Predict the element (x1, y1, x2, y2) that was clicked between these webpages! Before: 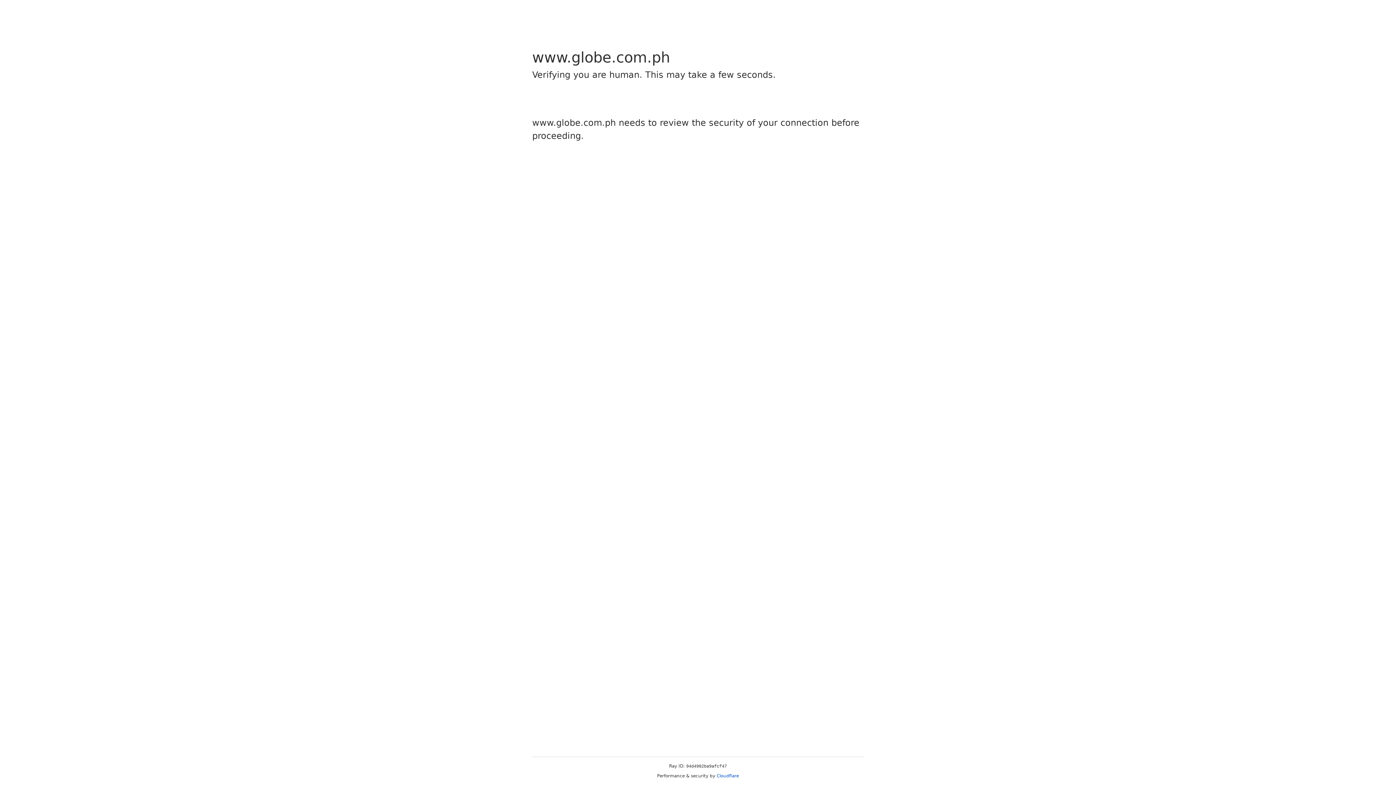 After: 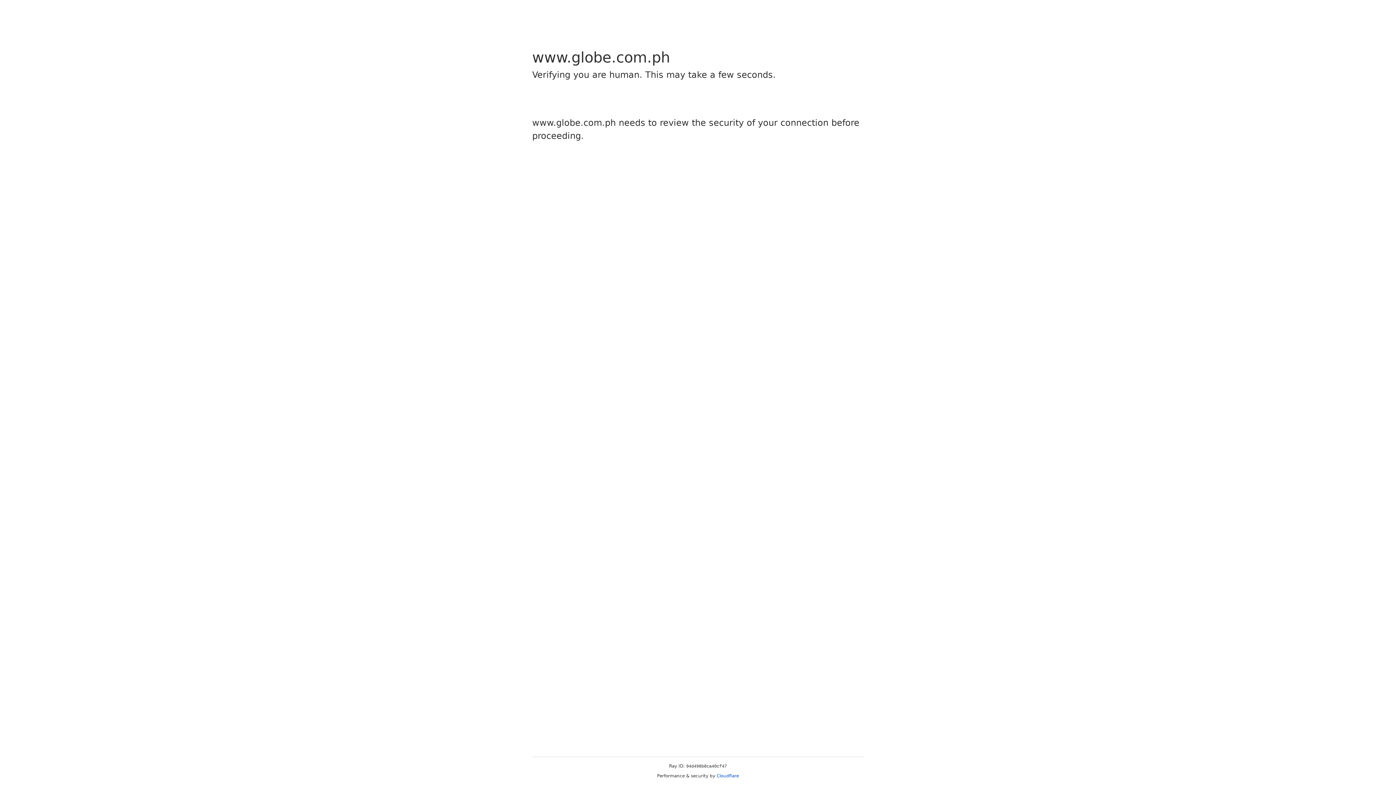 Action: bbox: (716, 773, 739, 778) label: Cloudflare